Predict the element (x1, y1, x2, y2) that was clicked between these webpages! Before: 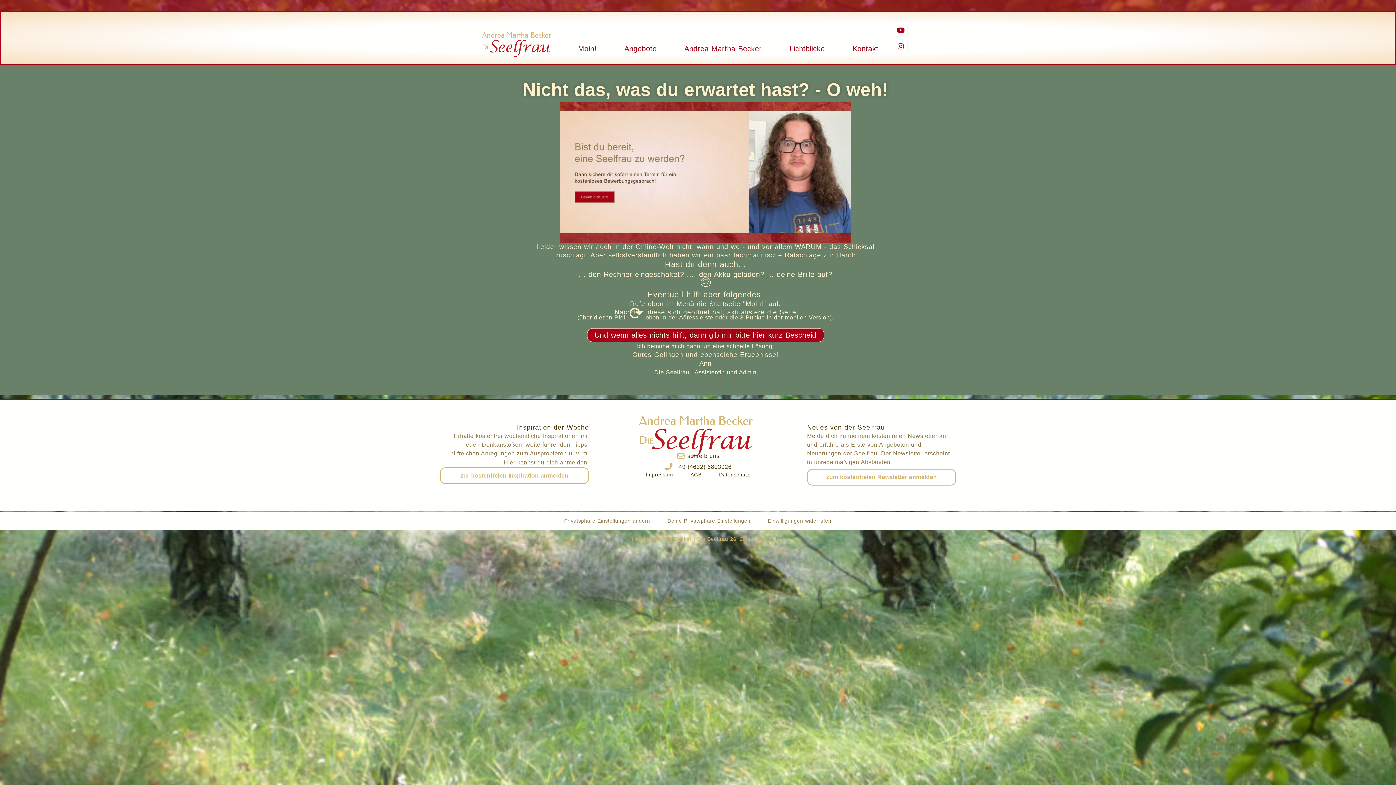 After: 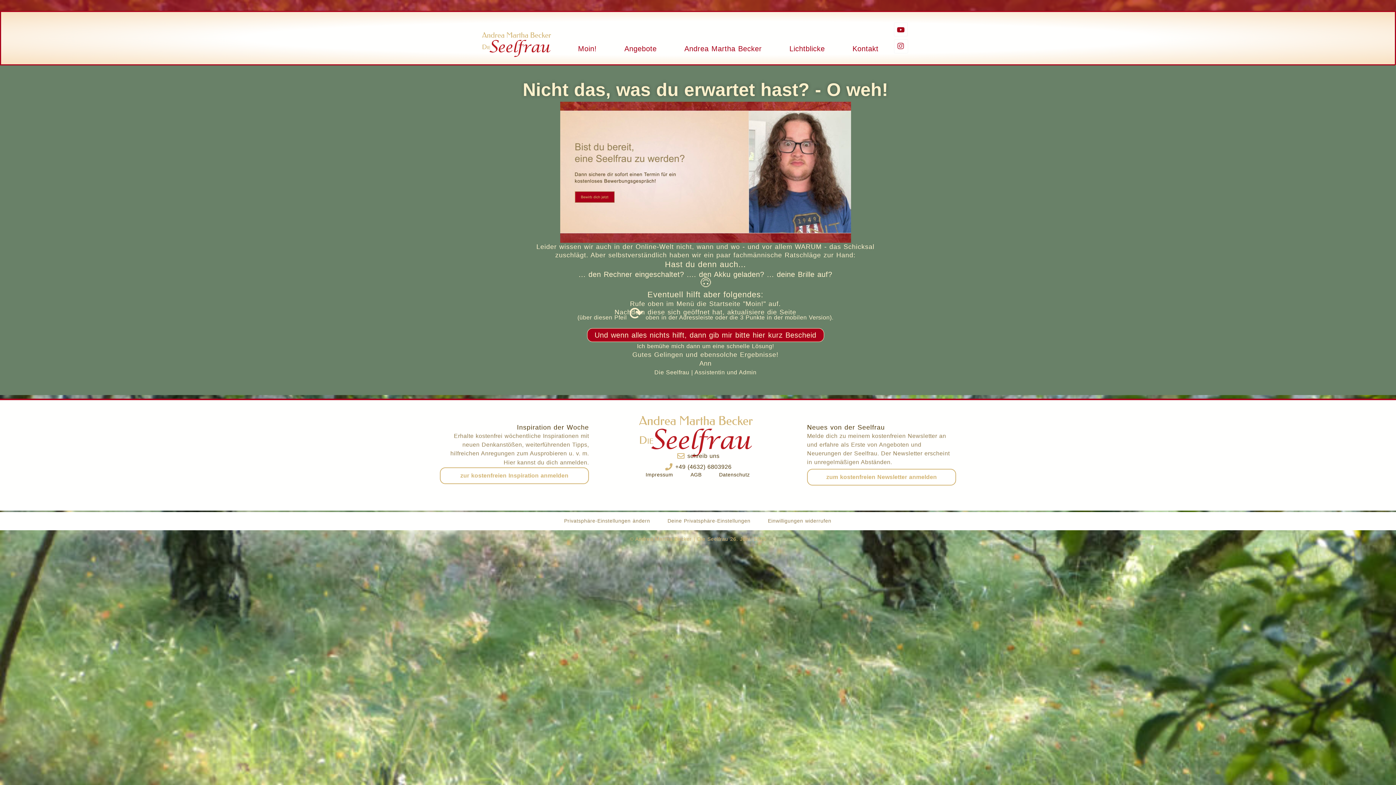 Action: bbox: (894, 39, 908, 53) label: Instagram